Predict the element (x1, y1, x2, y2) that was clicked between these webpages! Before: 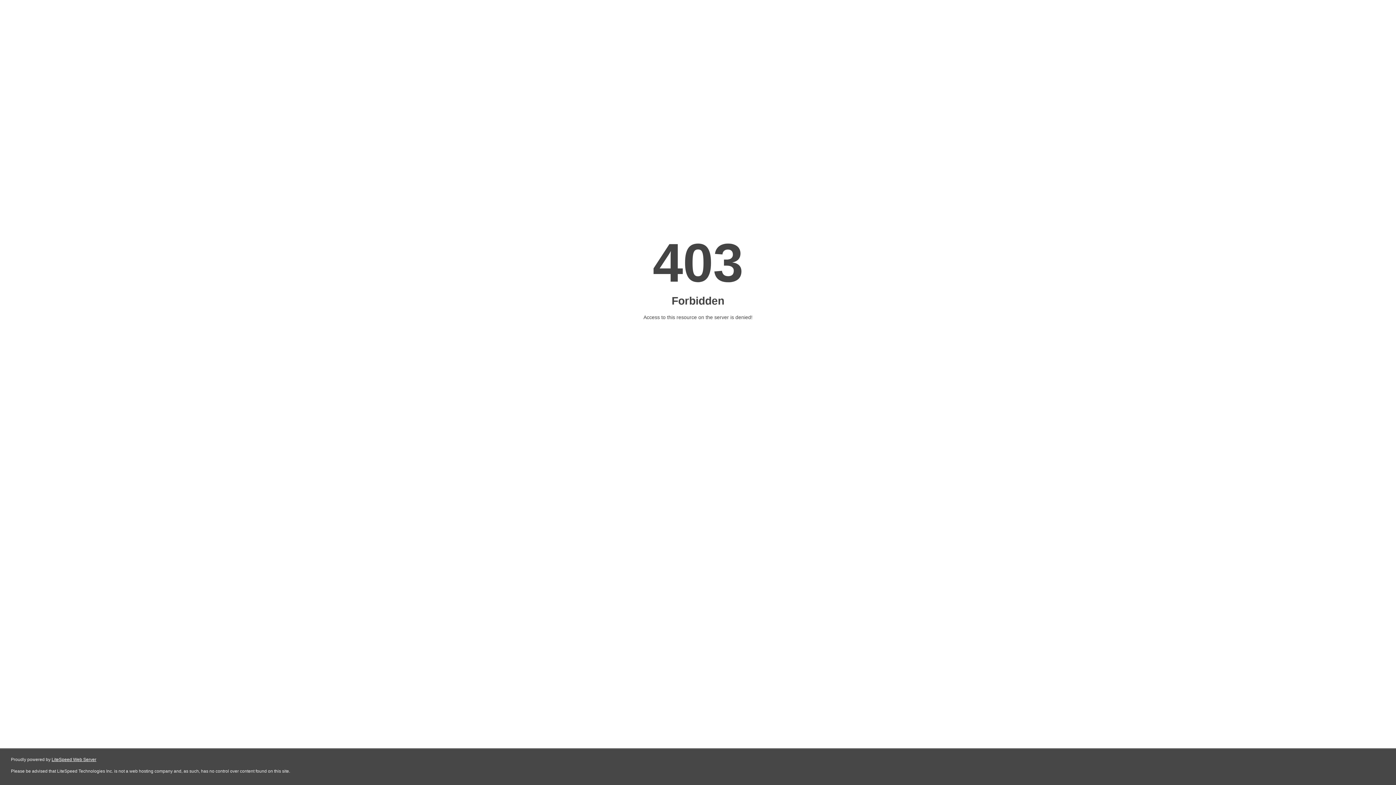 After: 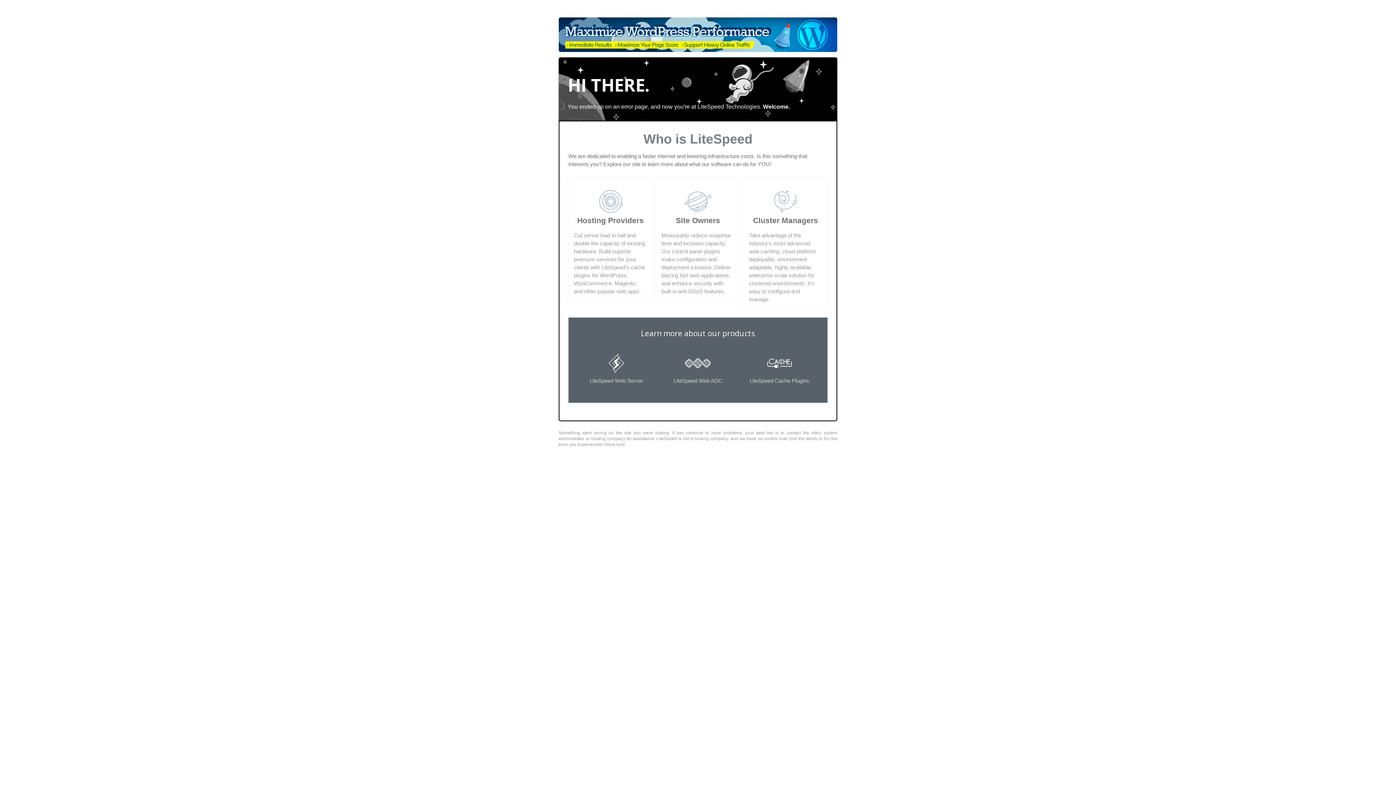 Action: bbox: (51, 757, 96, 762) label: LiteSpeed Web Server